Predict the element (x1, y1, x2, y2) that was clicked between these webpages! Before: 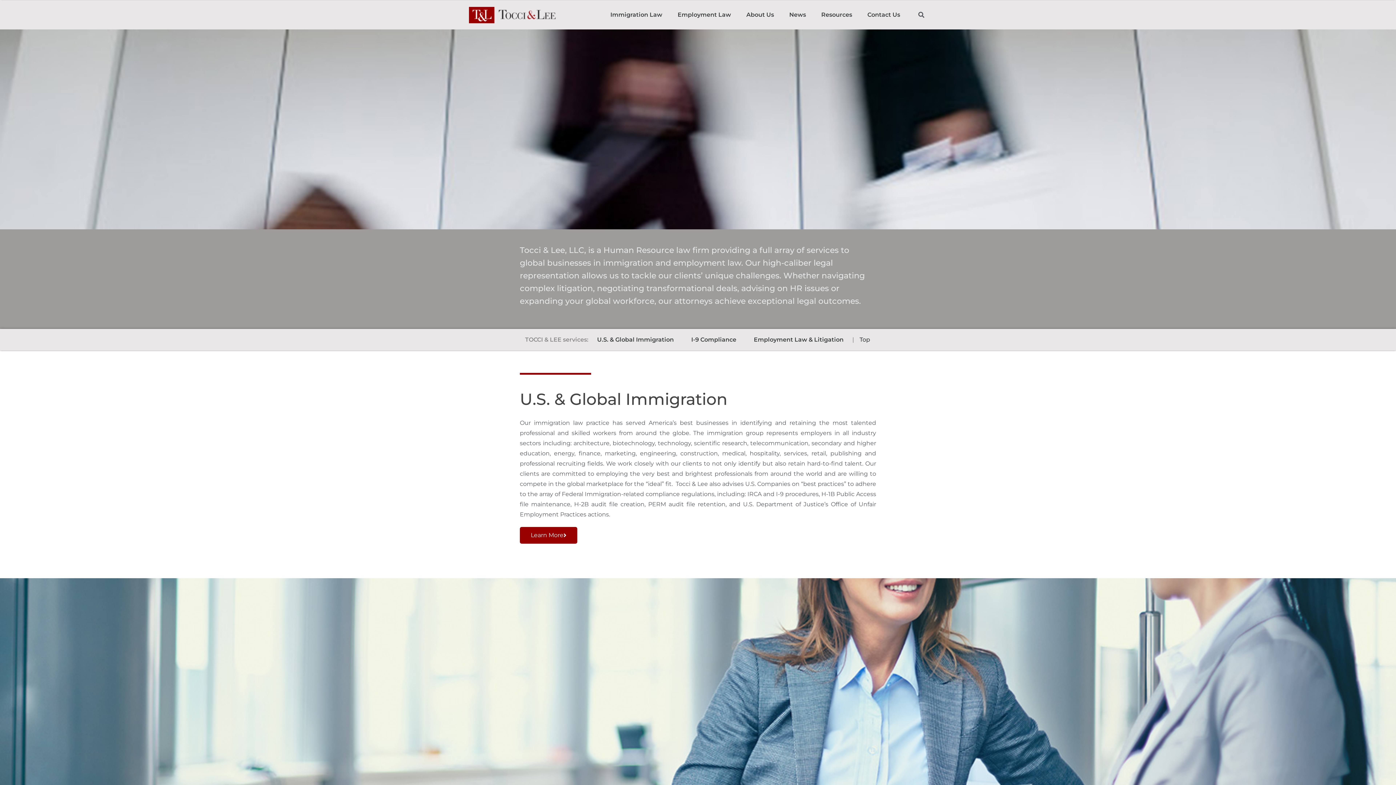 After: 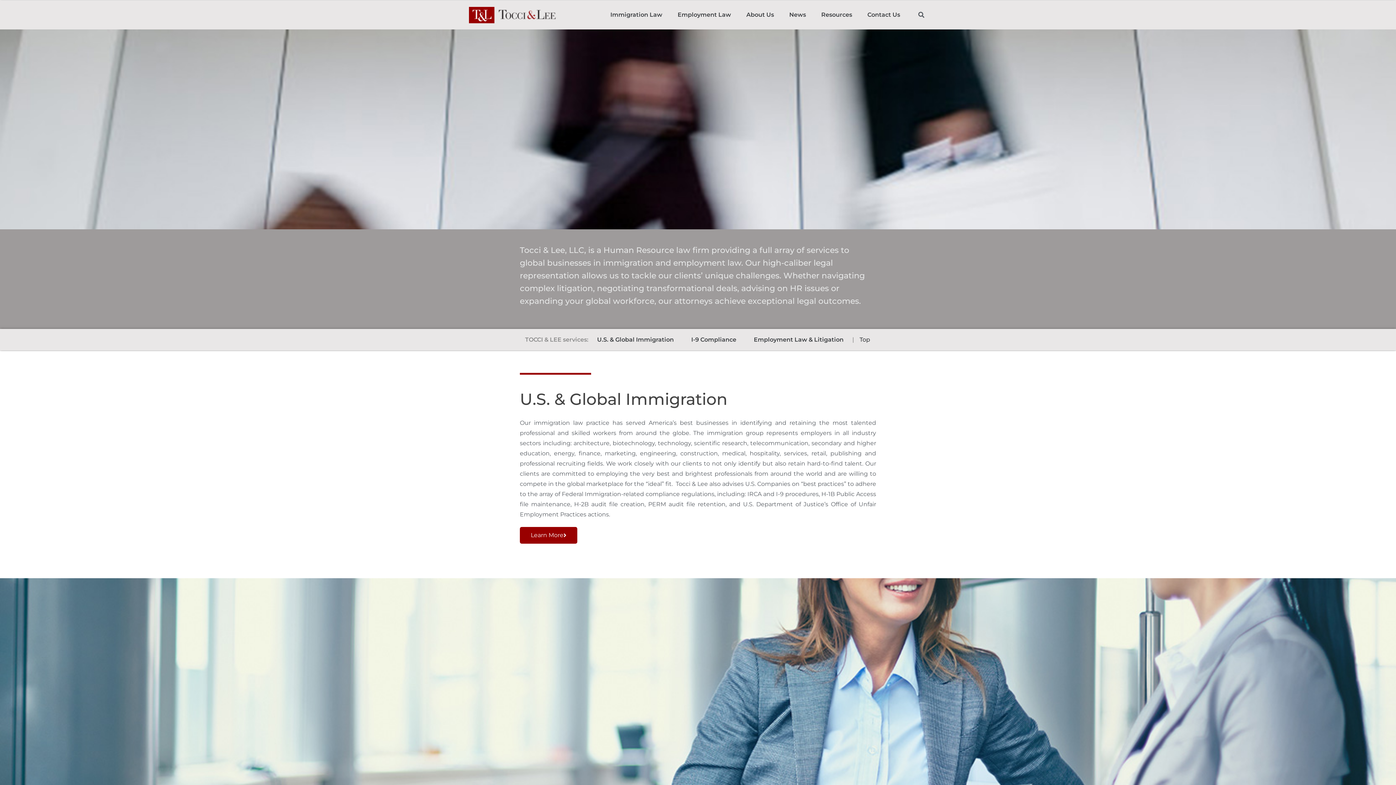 Action: bbox: (469, 6, 556, 23)